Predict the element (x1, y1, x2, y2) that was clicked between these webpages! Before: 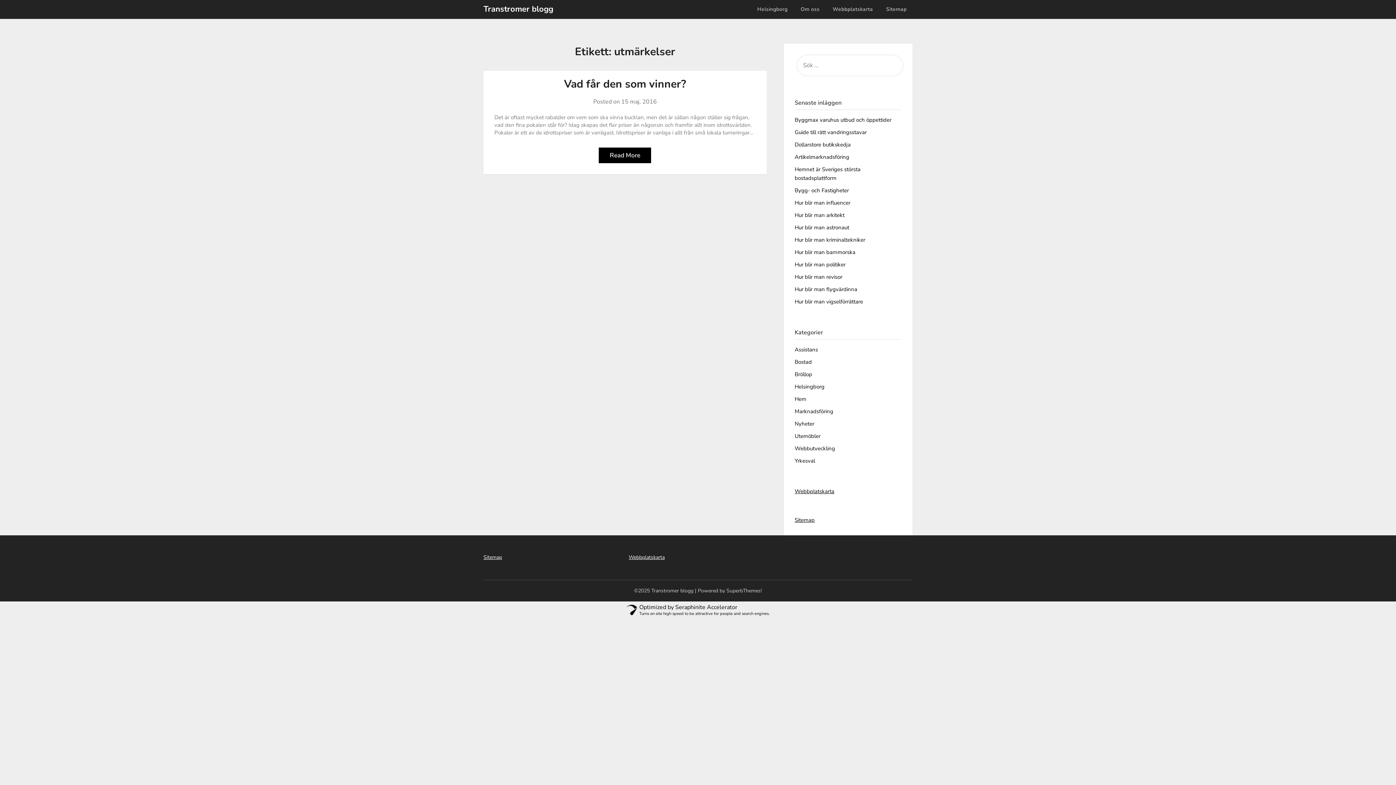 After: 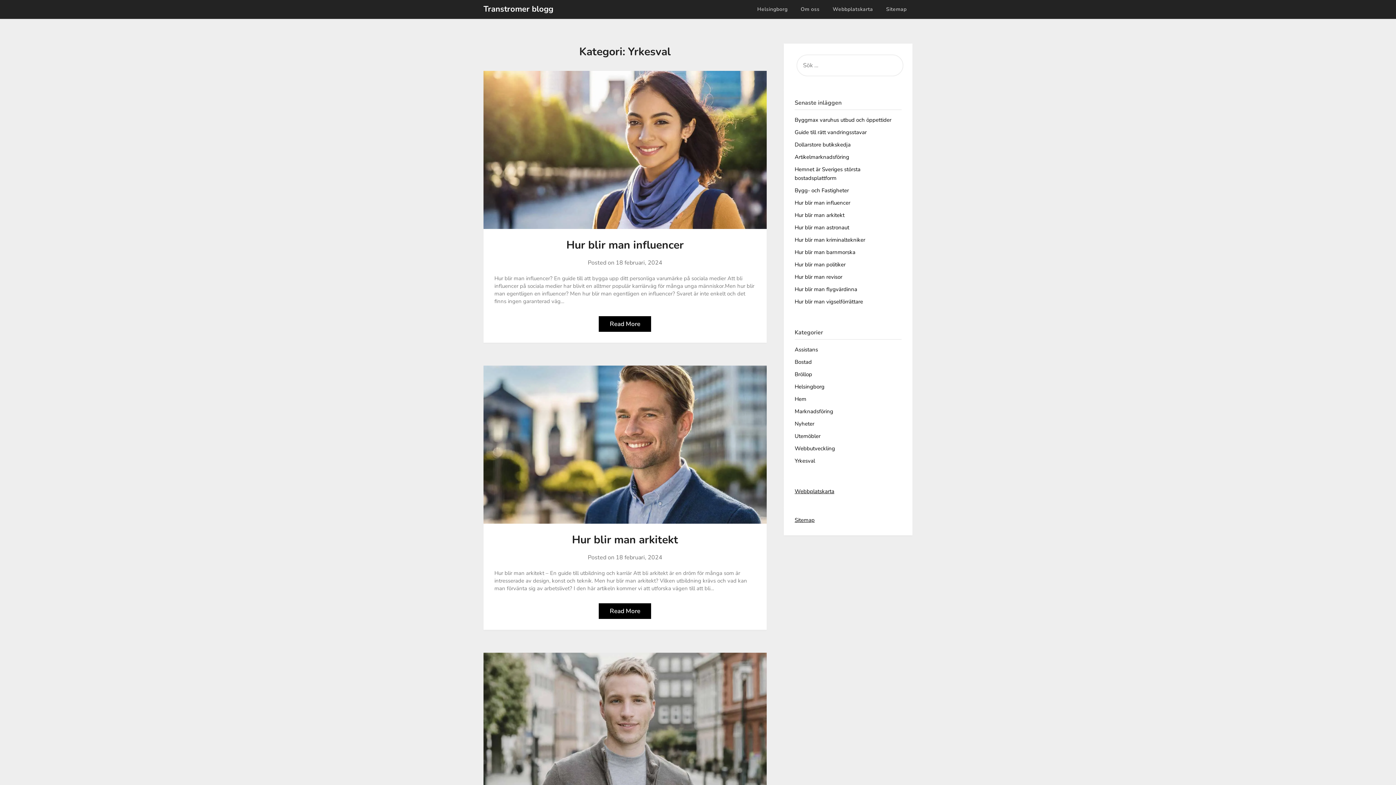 Action: bbox: (794, 457, 815, 464) label: Yrkesval